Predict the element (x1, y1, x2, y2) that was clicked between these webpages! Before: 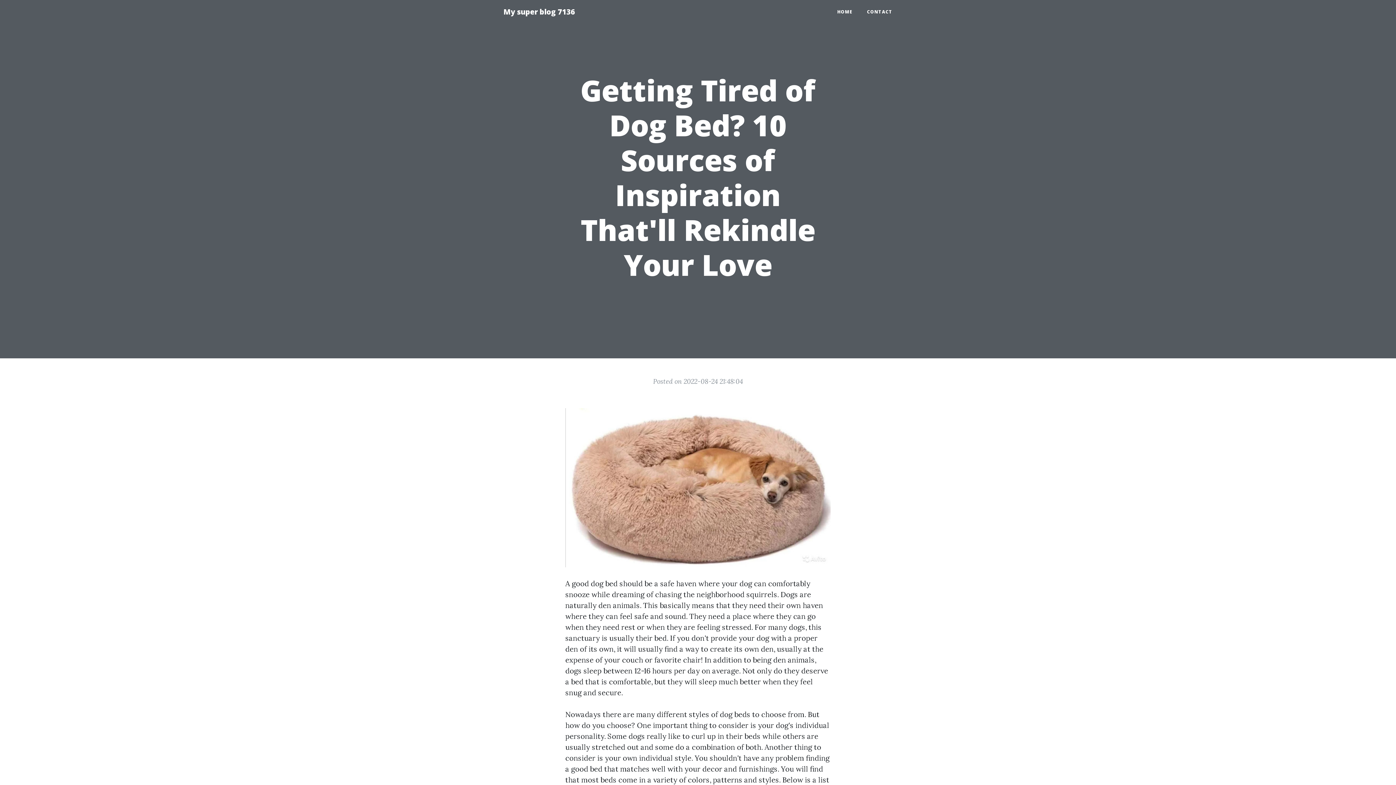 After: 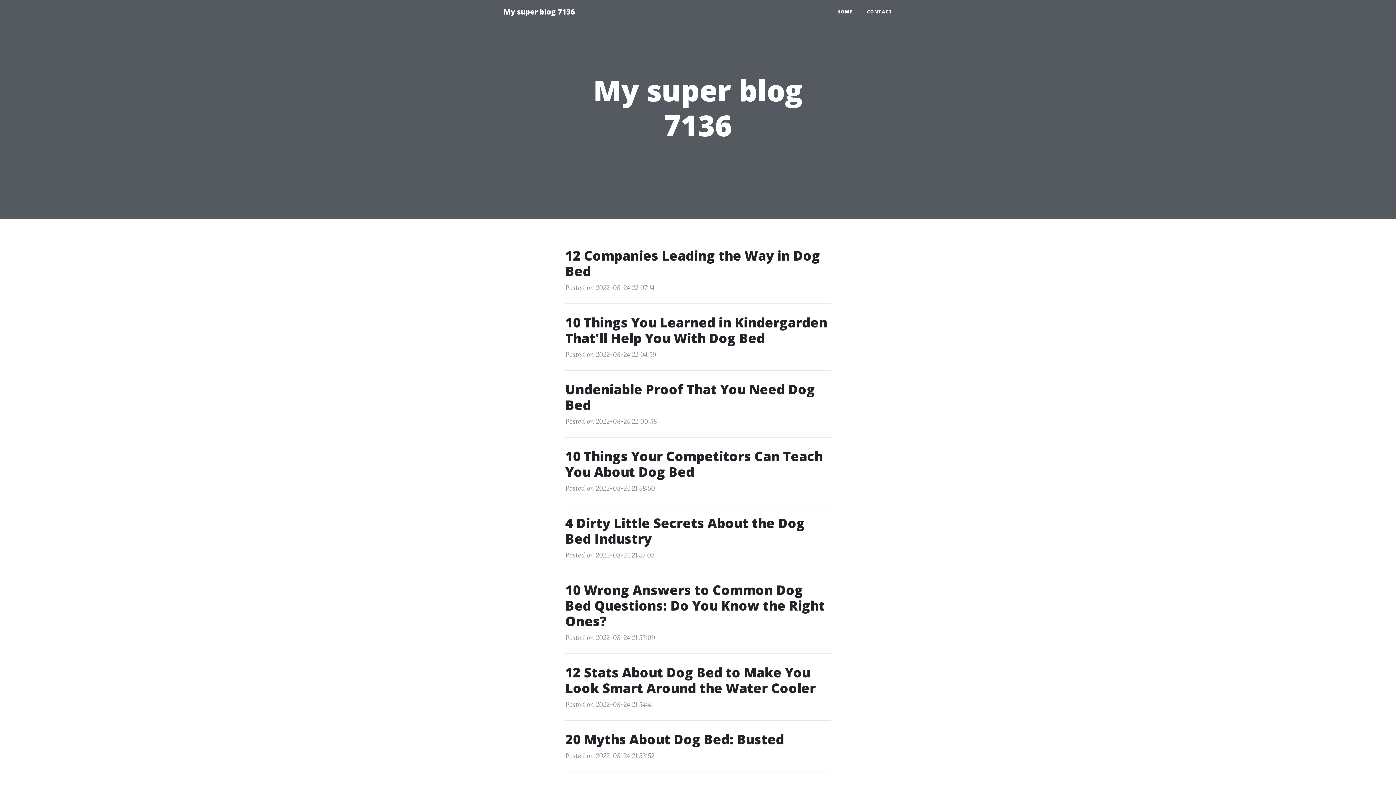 Action: bbox: (496, 2, 582, 21) label: My super blog 7136